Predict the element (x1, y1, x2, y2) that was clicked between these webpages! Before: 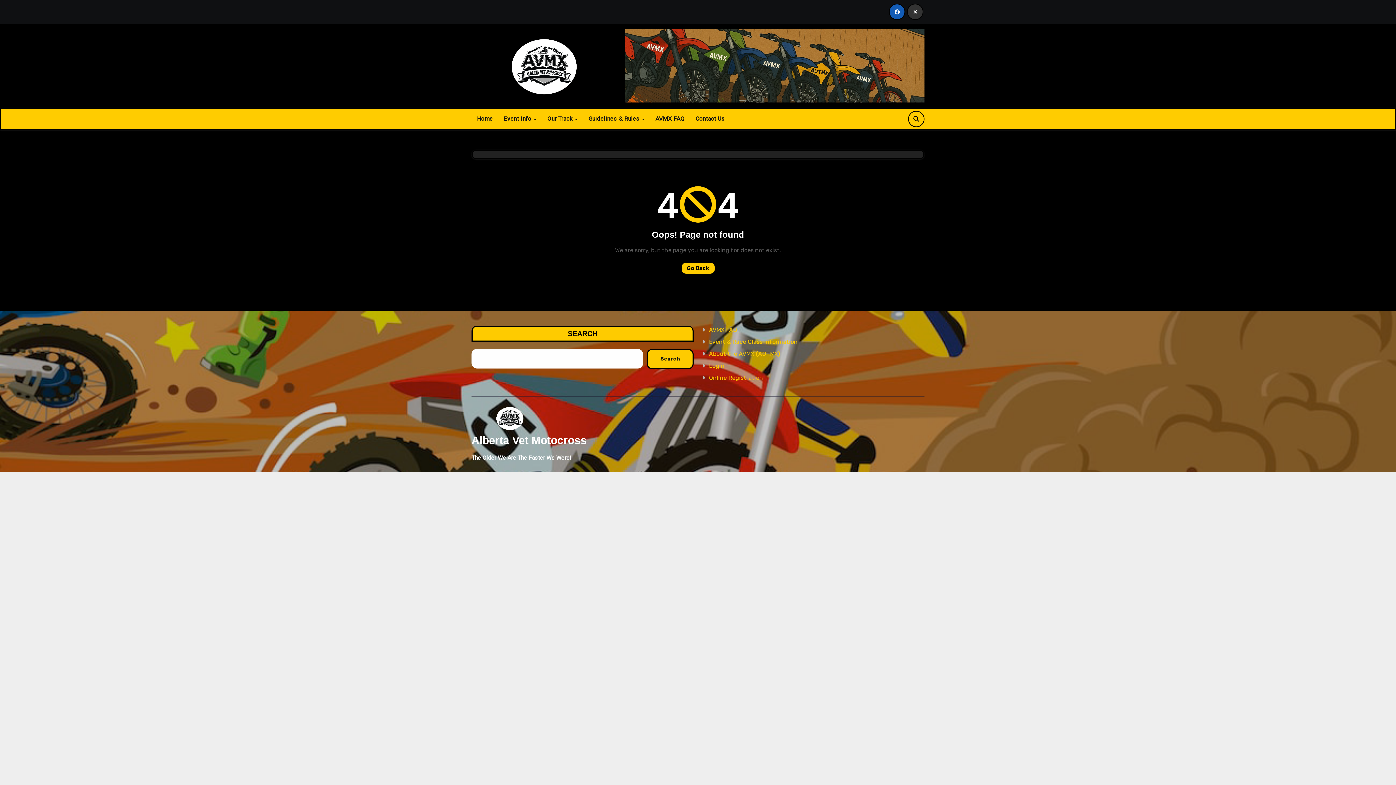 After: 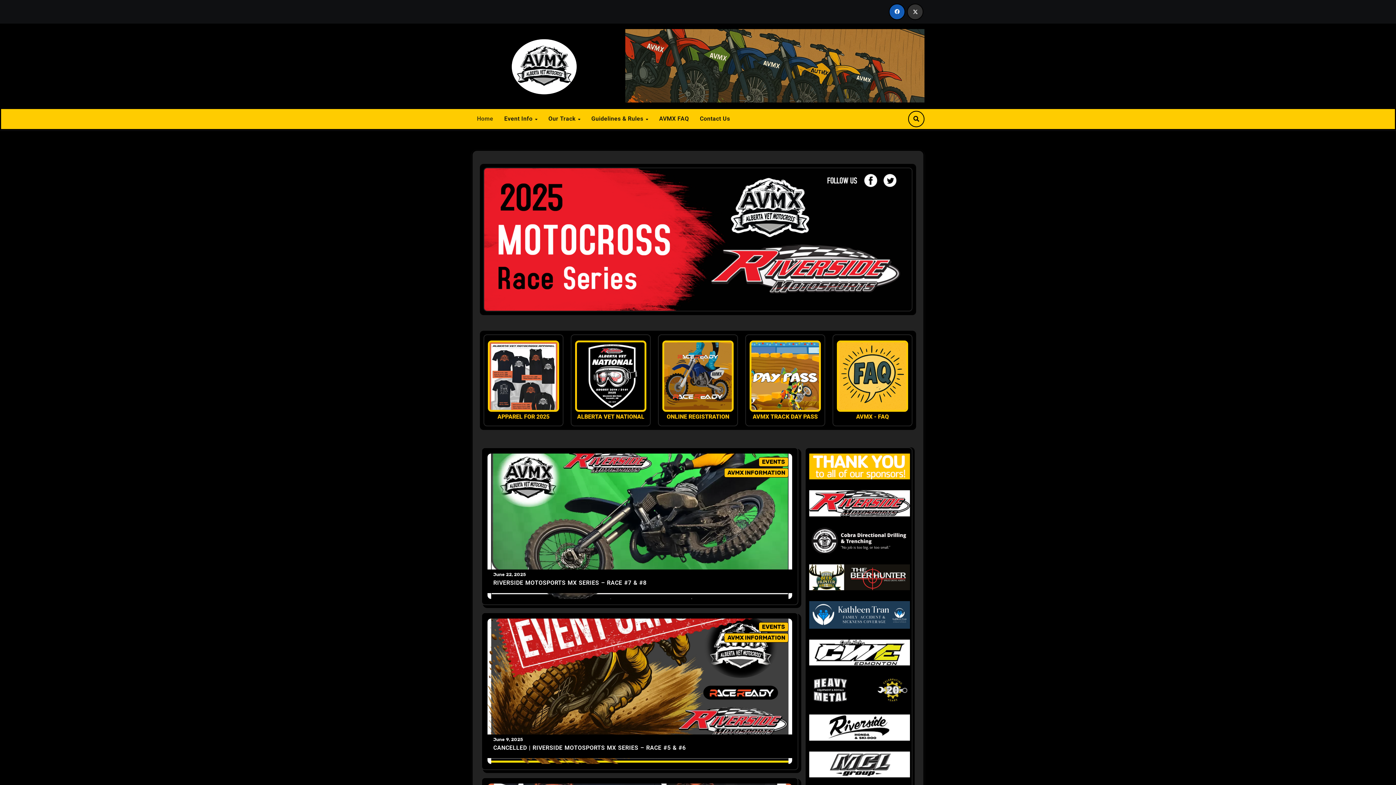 Action: bbox: (471, 54, 616, 76)